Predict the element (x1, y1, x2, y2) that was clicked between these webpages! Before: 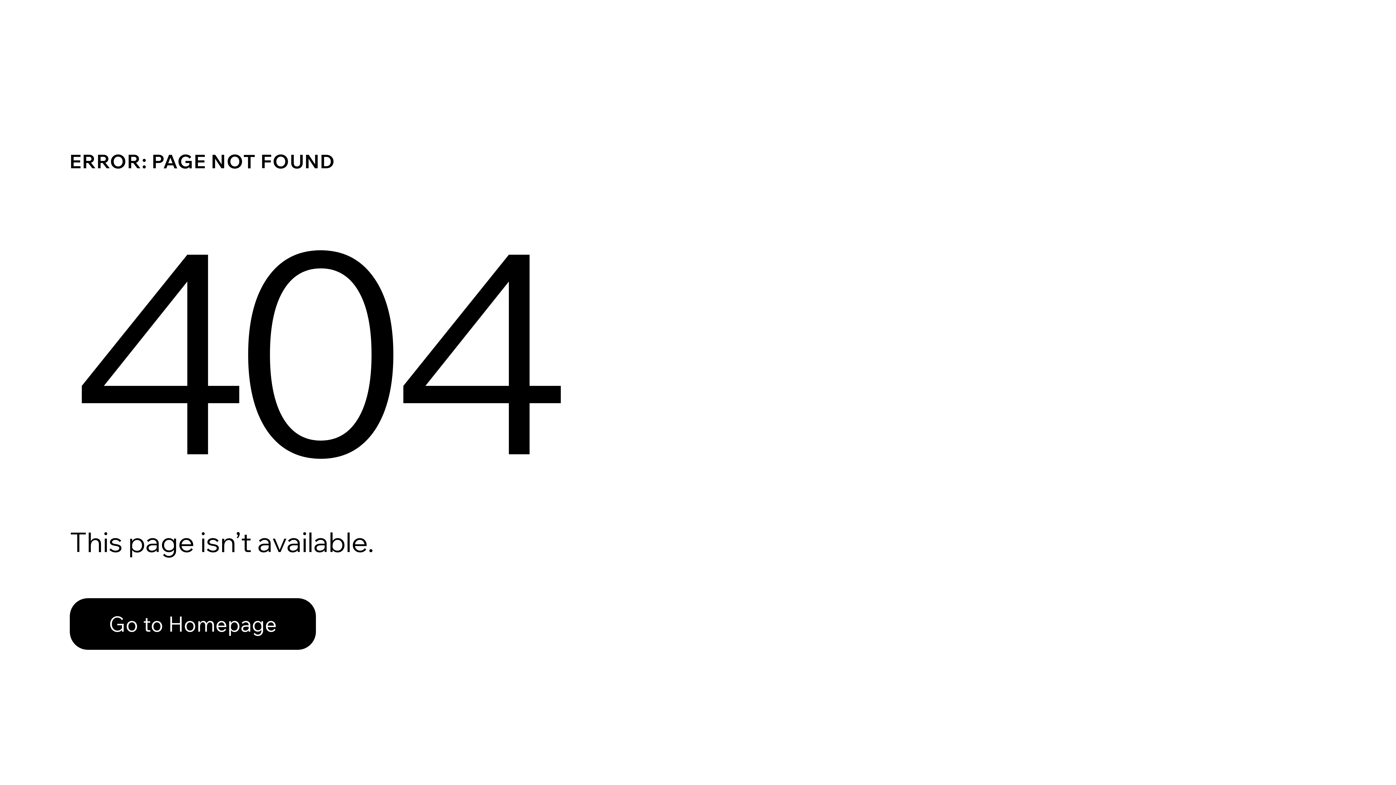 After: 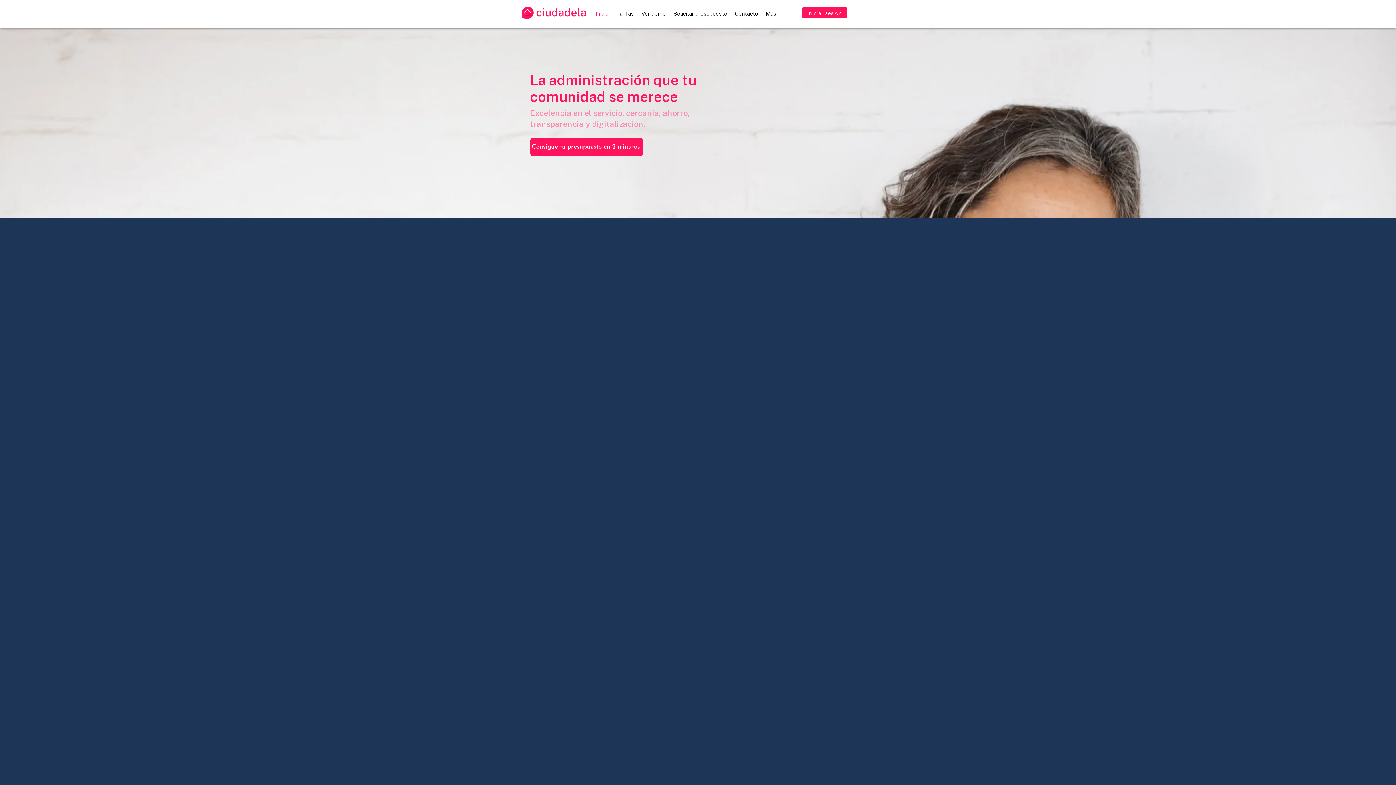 Action: label: Go to Homepage bbox: (69, 598, 316, 650)